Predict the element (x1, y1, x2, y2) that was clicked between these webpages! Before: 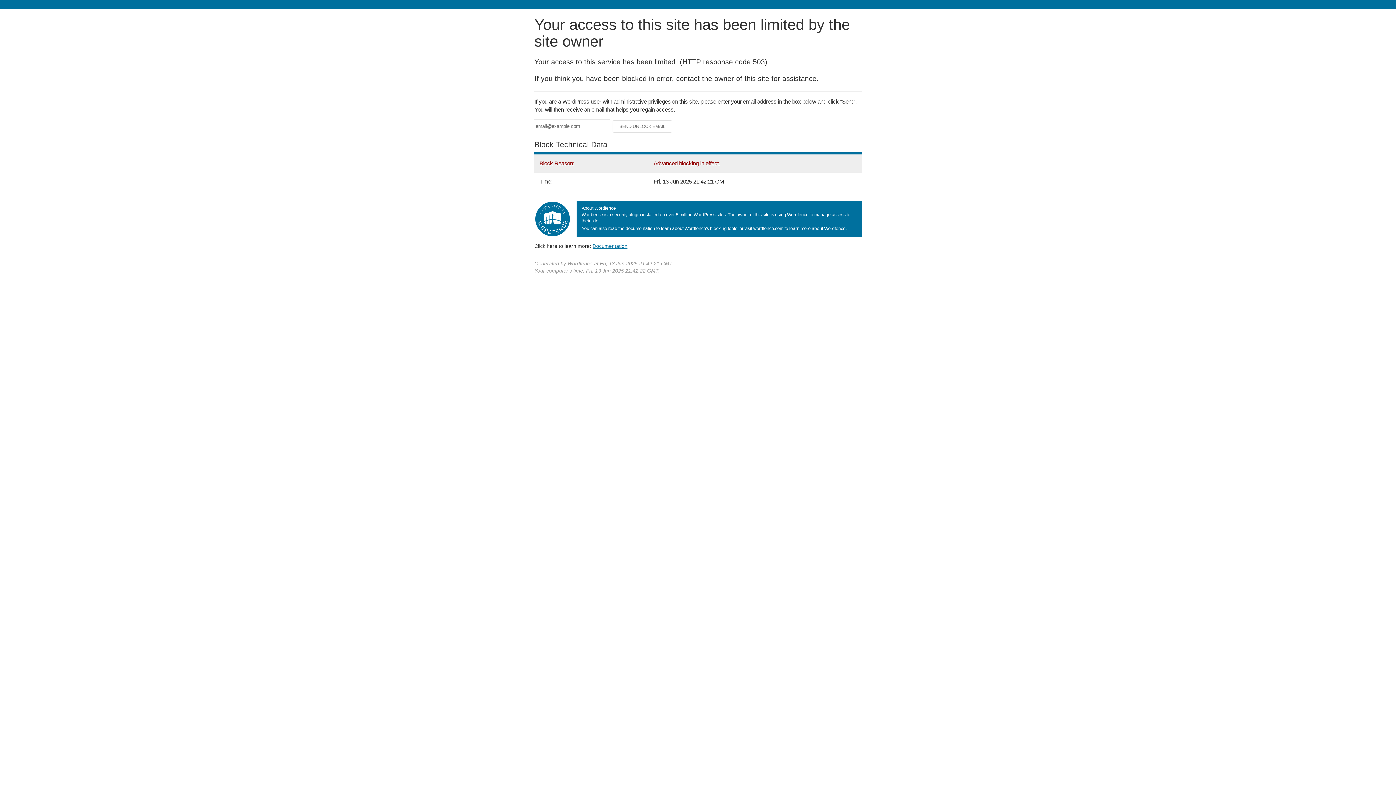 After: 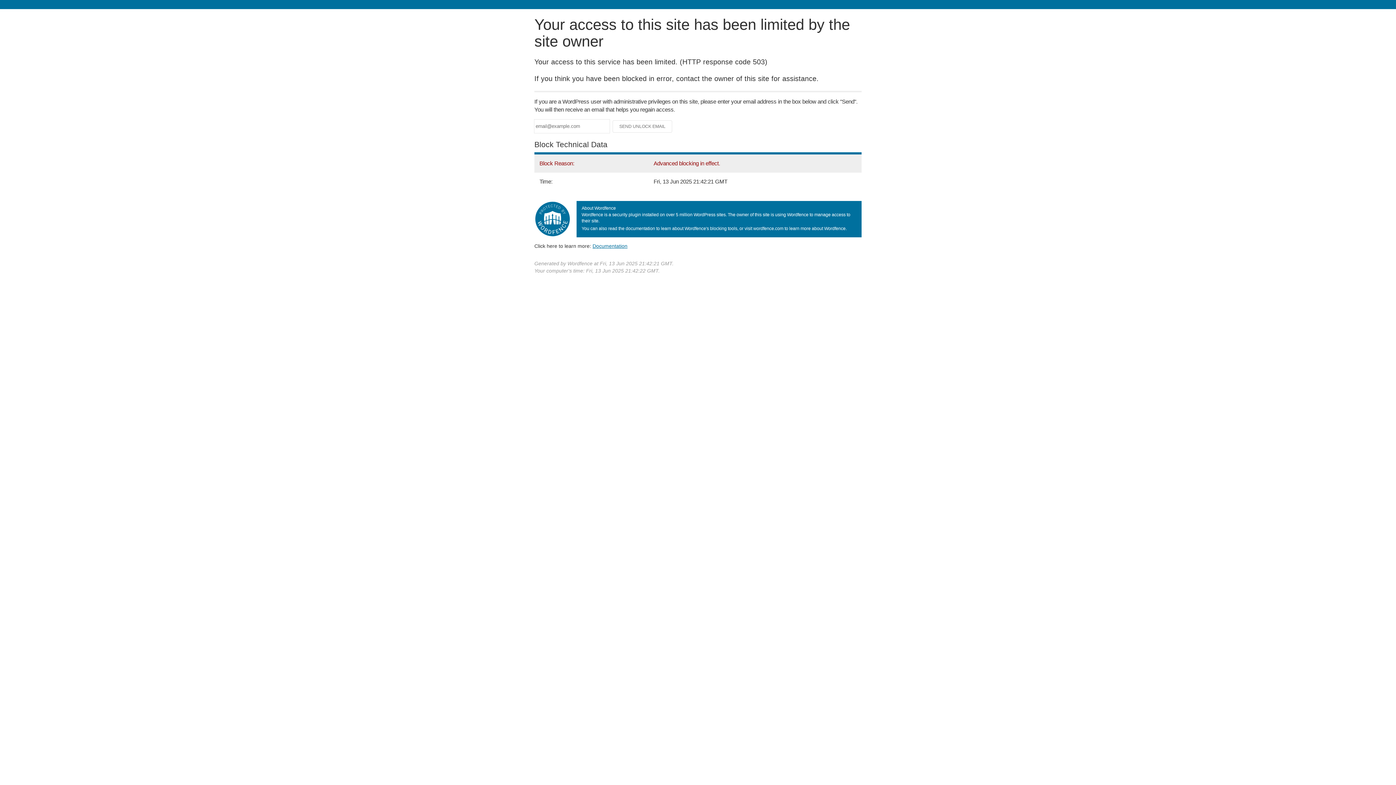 Action: bbox: (592, 243, 627, 248) label: Documentation